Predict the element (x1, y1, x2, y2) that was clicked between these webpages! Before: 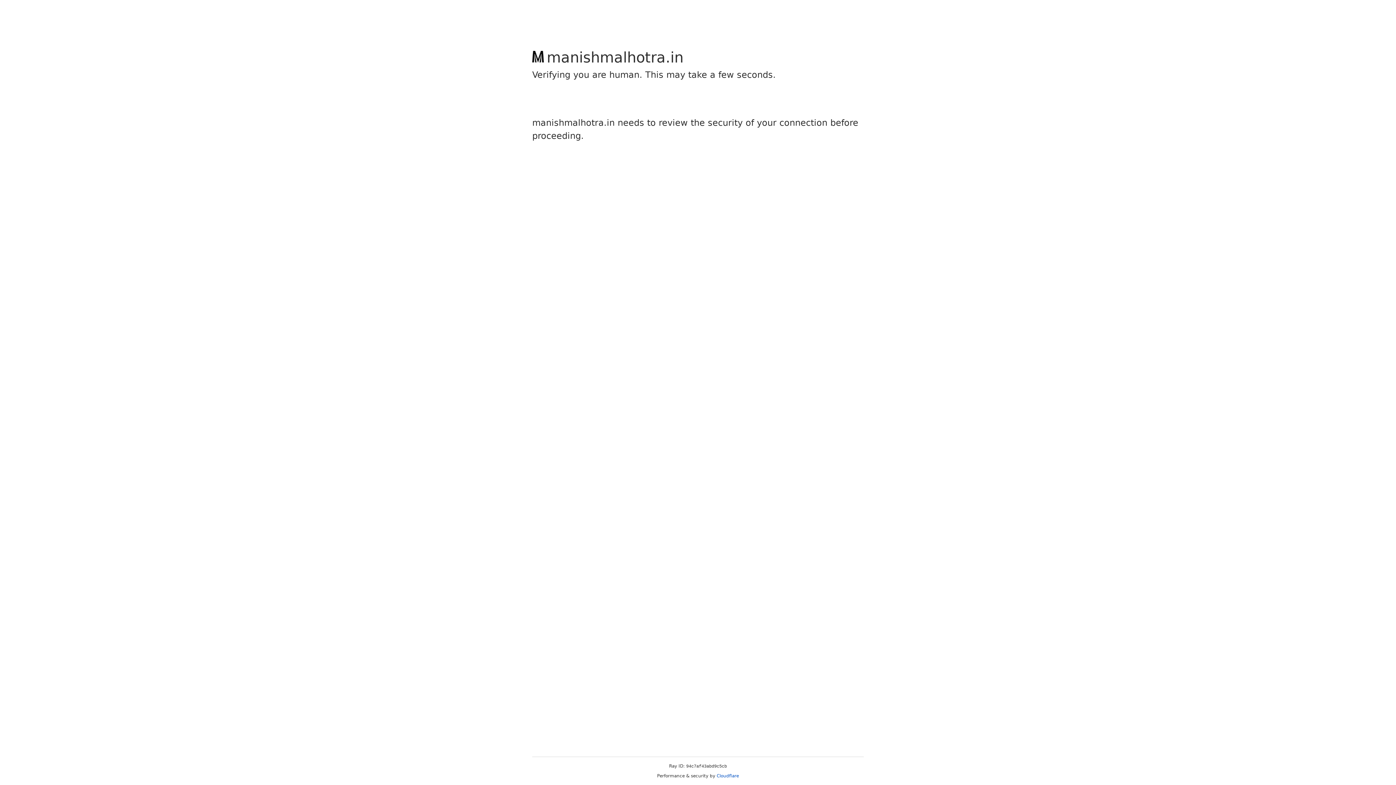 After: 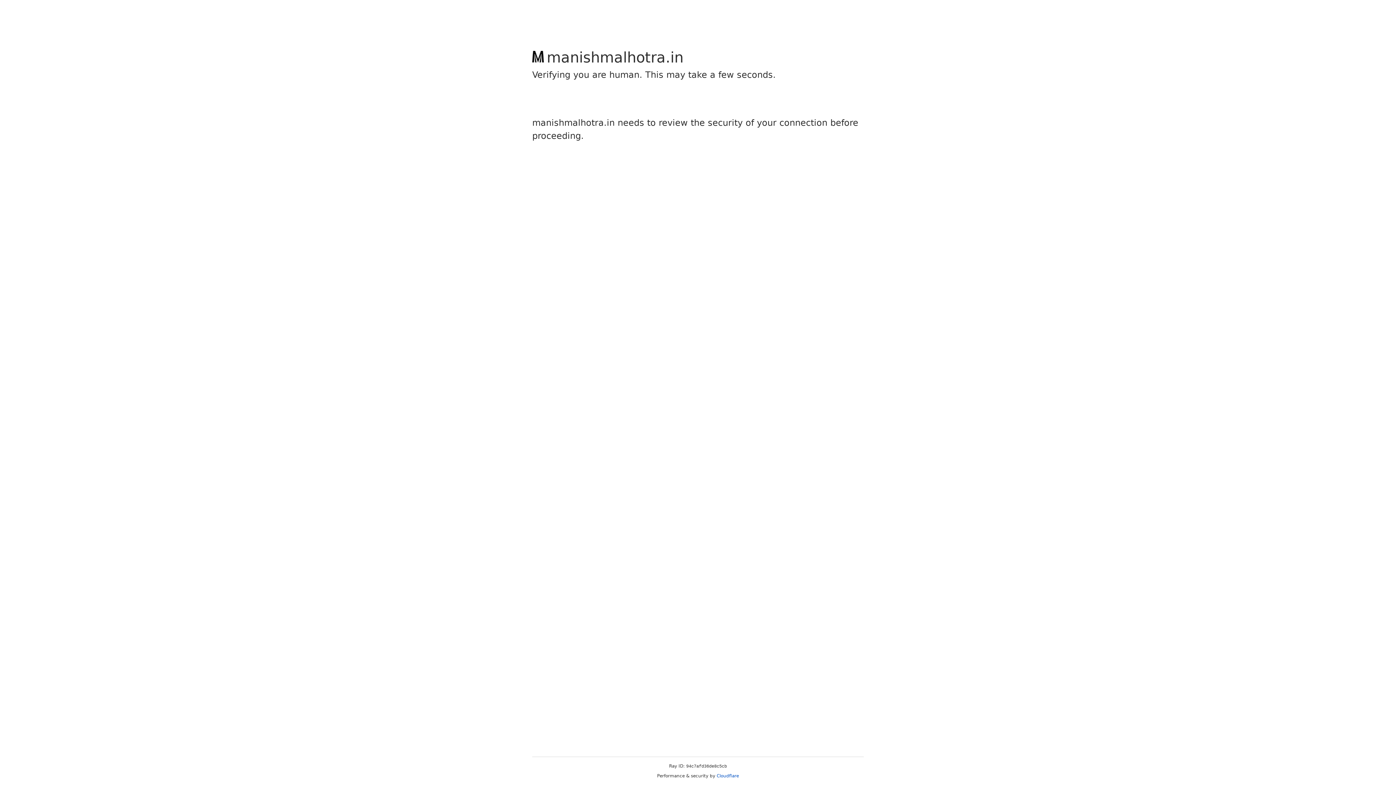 Action: label: Cloudflare bbox: (716, 773, 739, 778)